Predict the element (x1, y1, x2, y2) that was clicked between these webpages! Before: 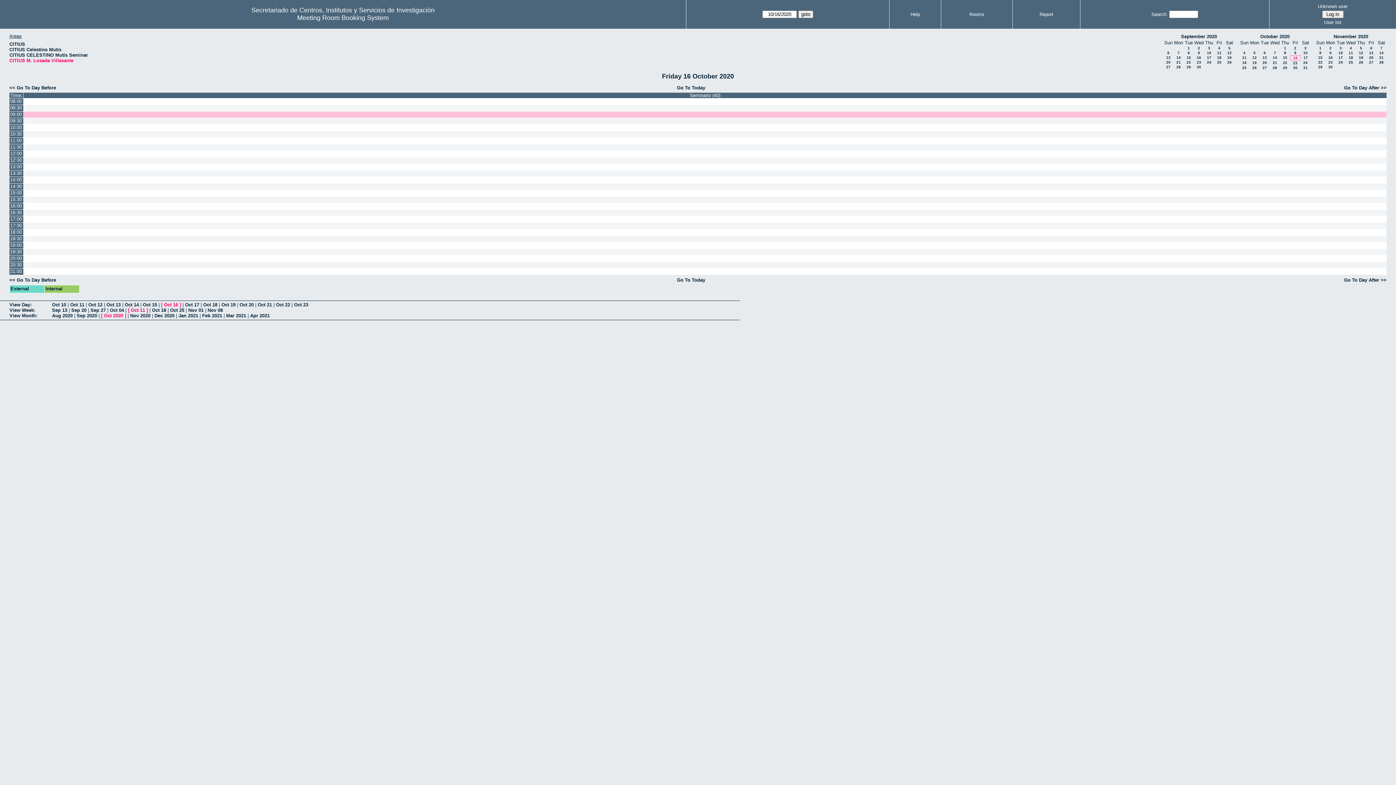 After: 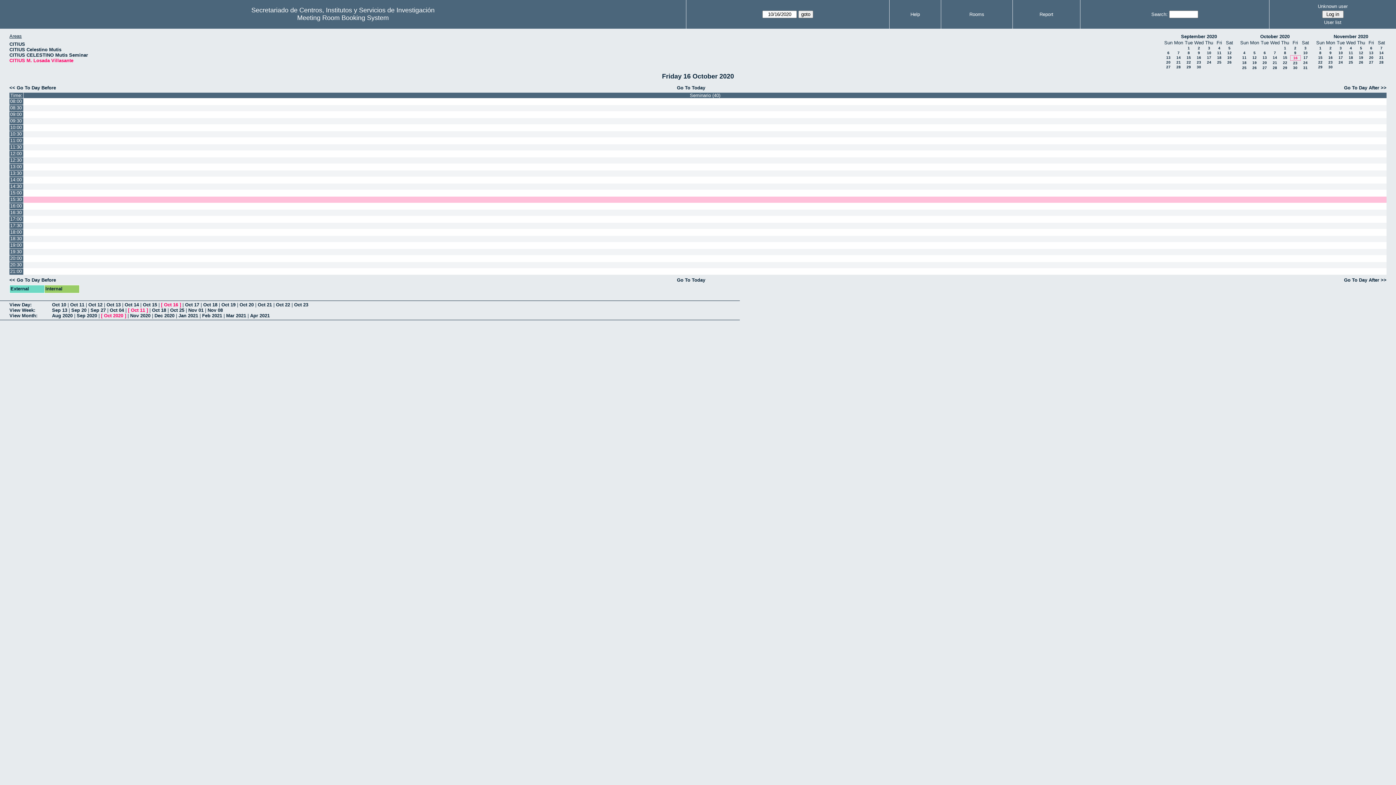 Action: bbox: (9, 196, 23, 202) label: 15:30